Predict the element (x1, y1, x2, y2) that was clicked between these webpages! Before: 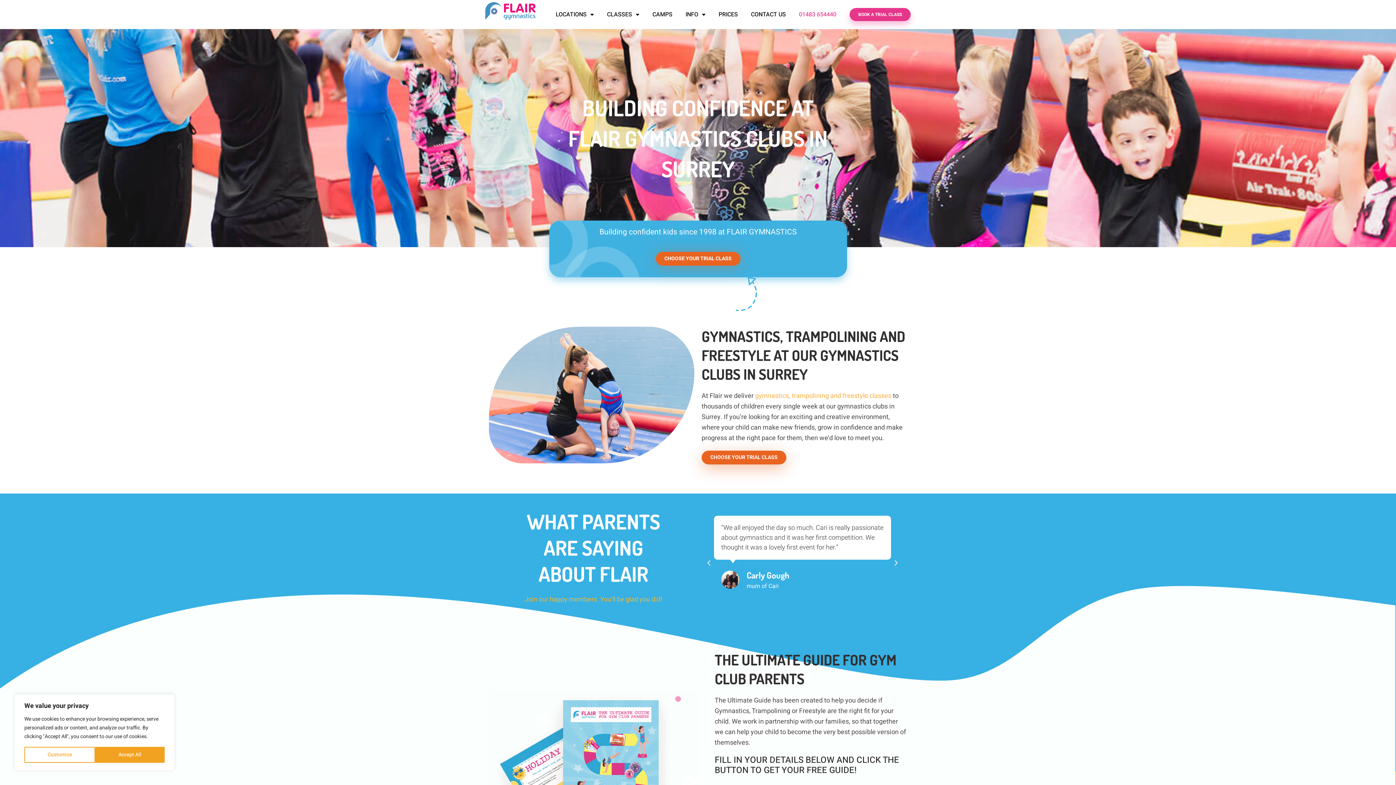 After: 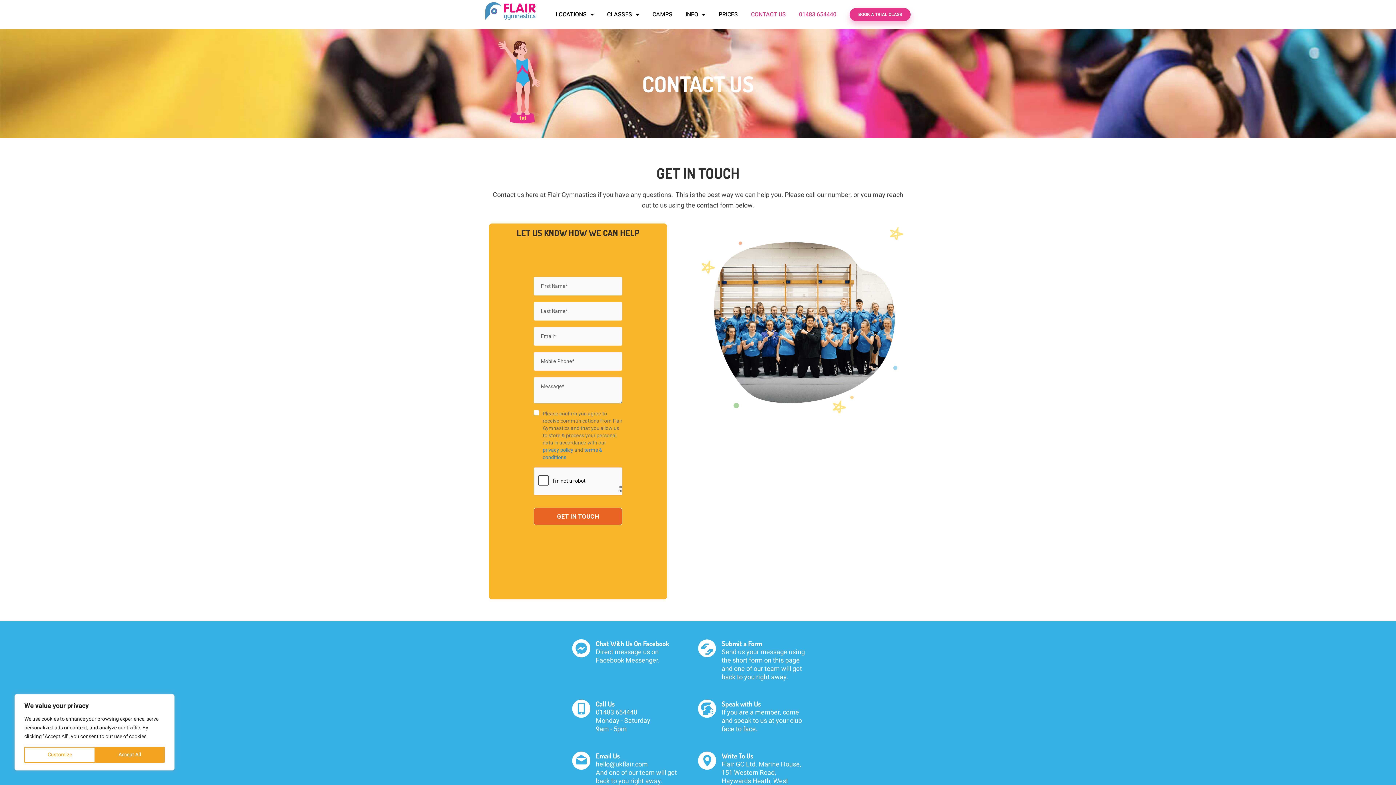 Action: bbox: (744, 6, 792, 22) label: CONTACT US